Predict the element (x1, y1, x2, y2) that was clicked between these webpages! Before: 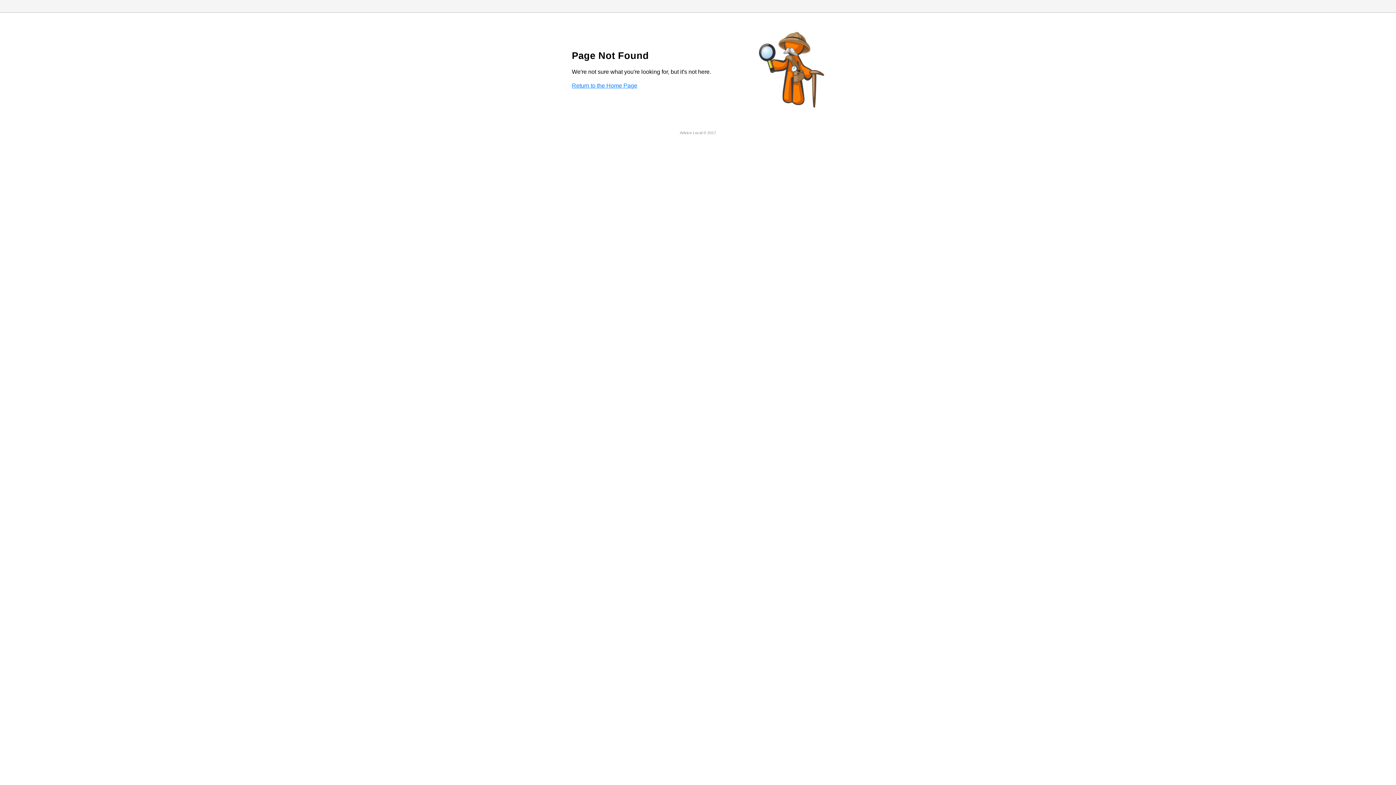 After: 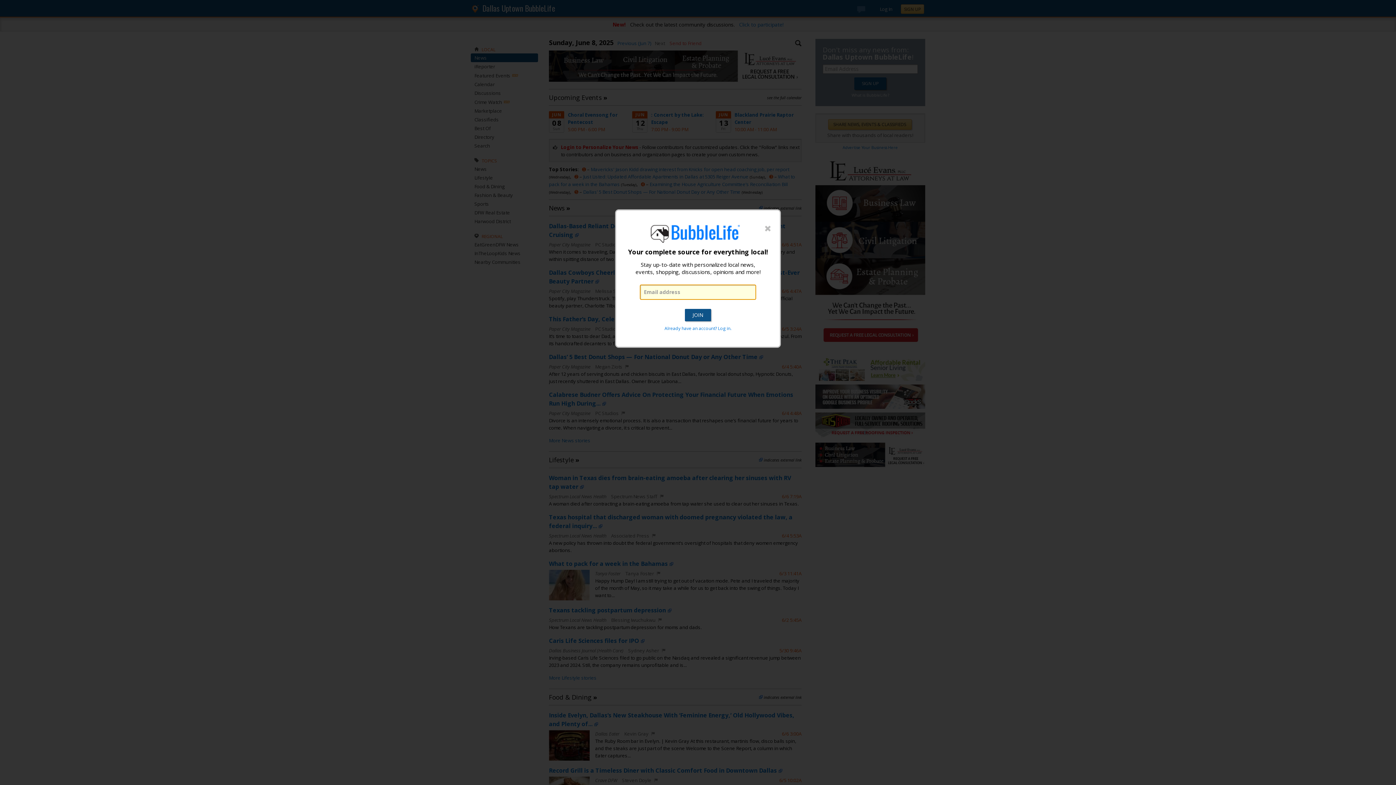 Action: label: Return to the Home Page bbox: (572, 82, 637, 88)